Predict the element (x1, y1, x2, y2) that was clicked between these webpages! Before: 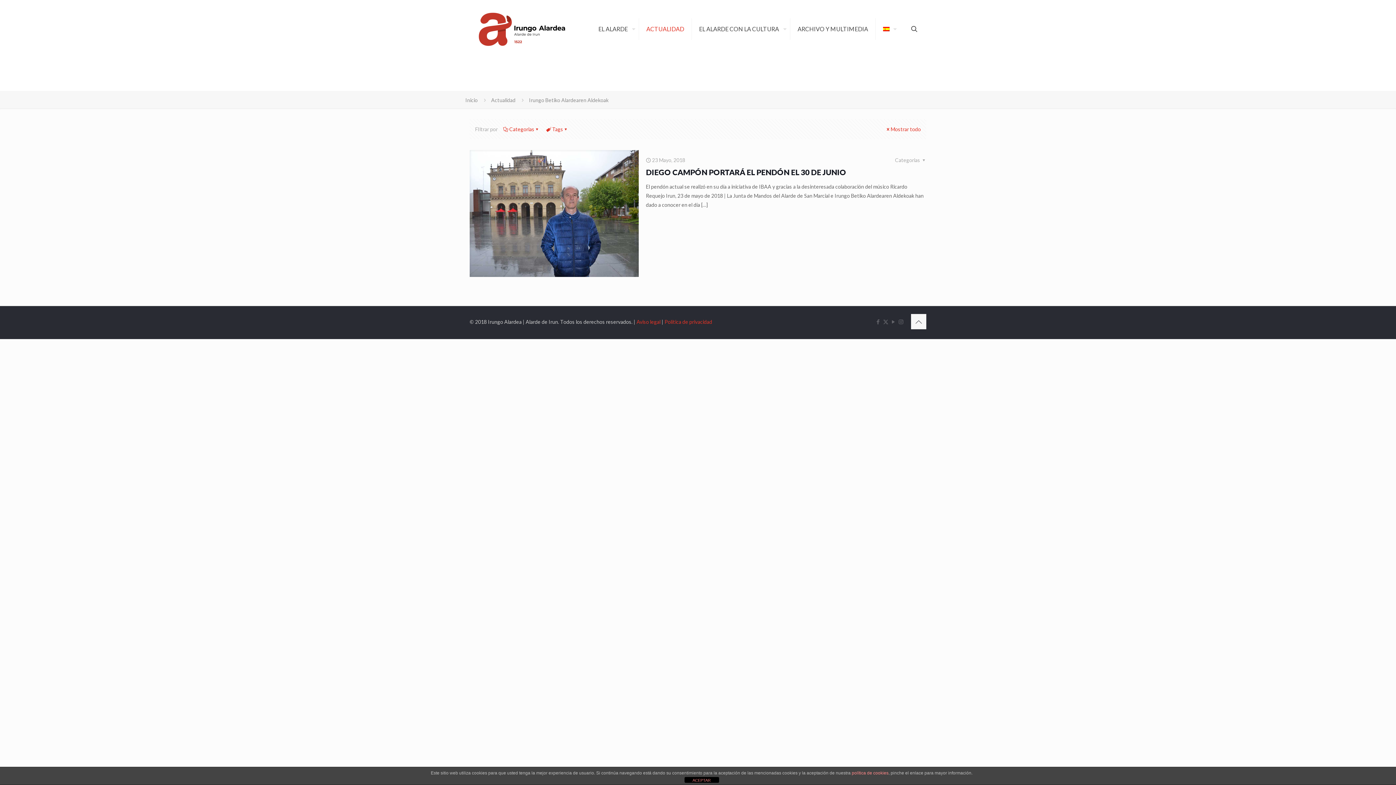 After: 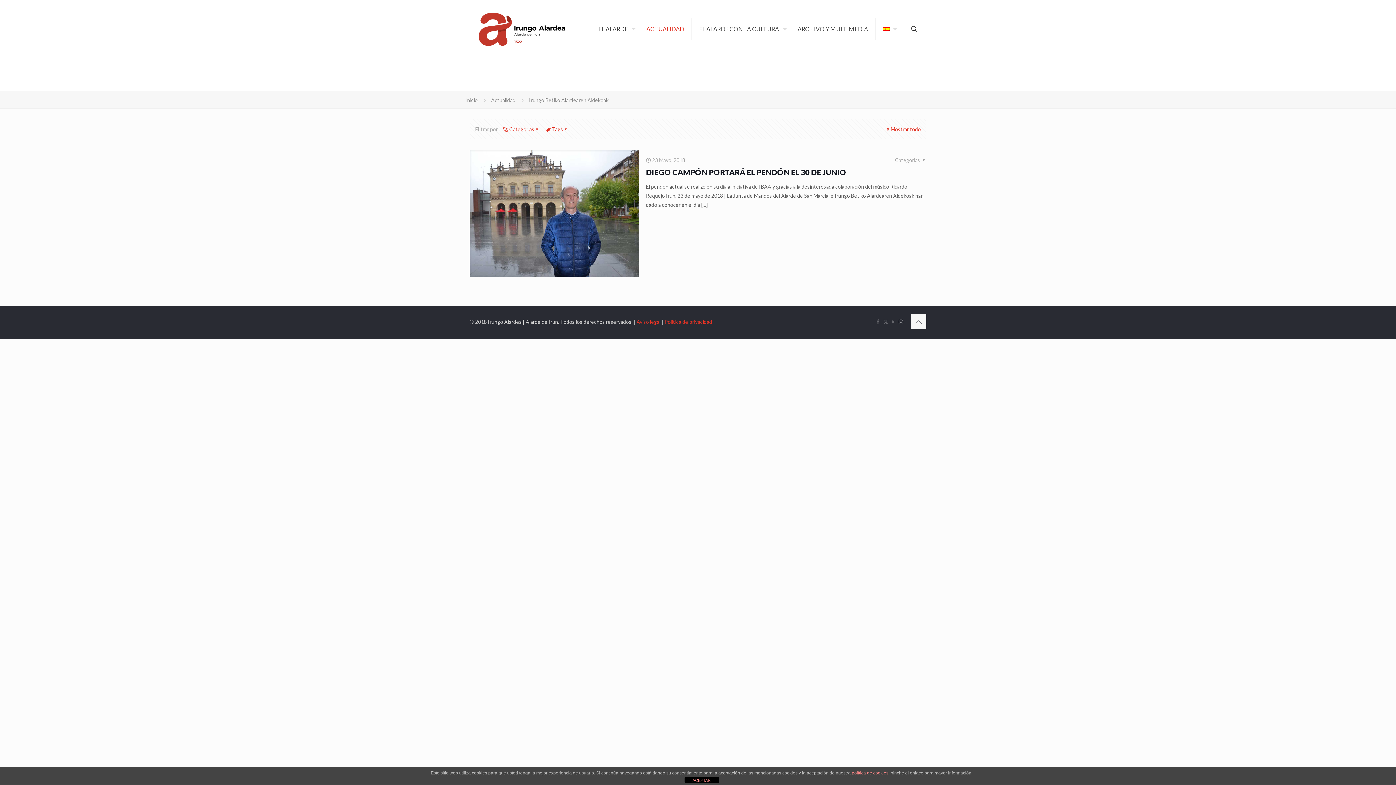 Action: bbox: (898, 318, 904, 324) label: Instagram icon